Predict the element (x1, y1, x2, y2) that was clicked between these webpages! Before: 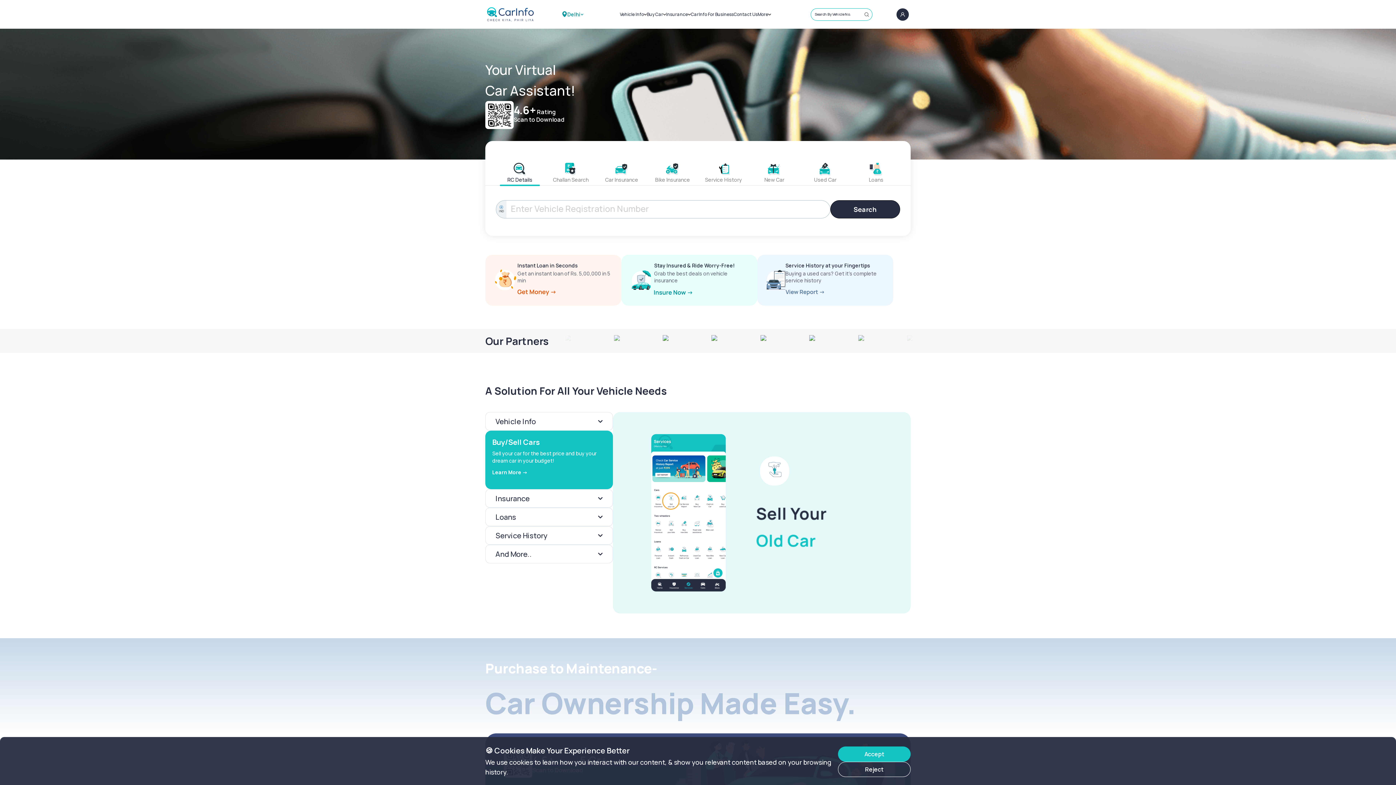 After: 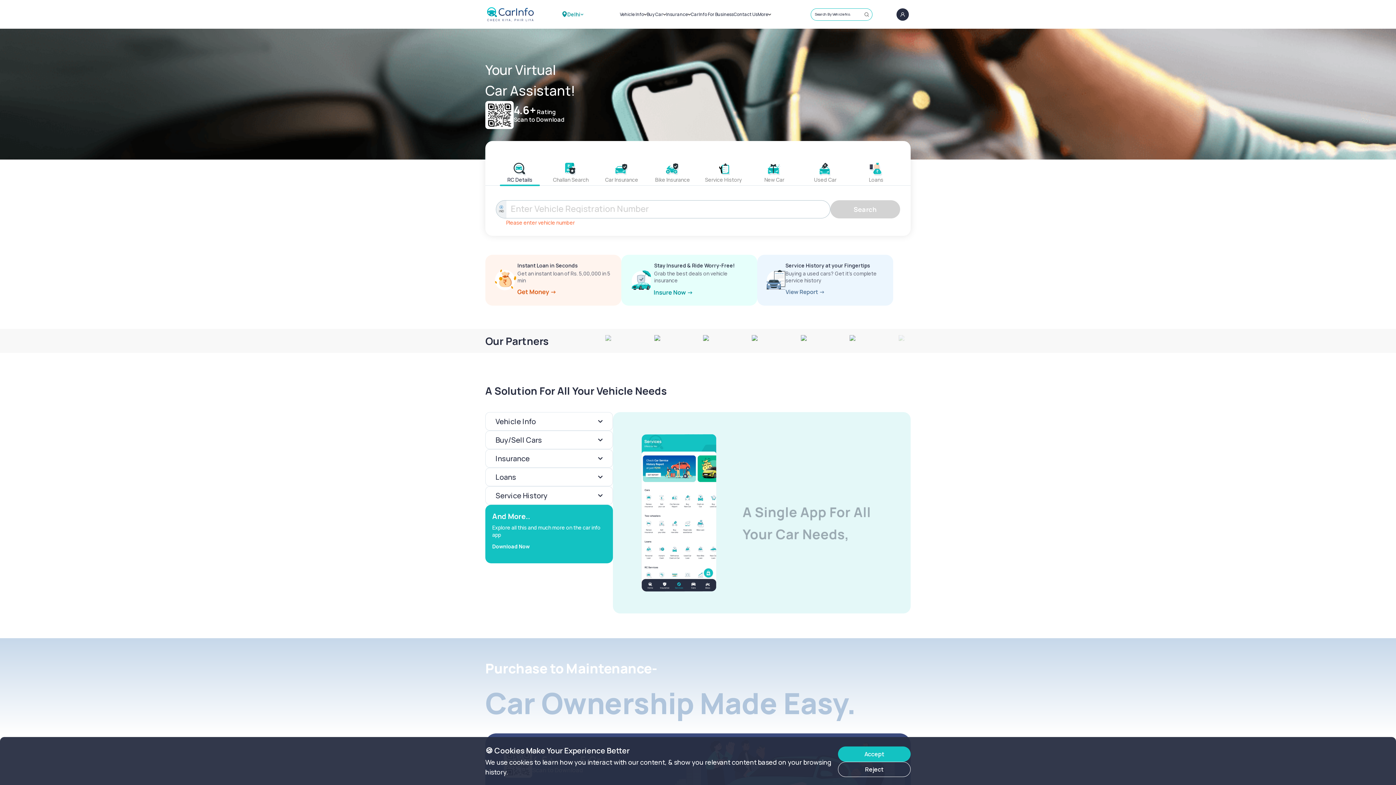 Action: label: Search bbox: (830, 200, 900, 218)